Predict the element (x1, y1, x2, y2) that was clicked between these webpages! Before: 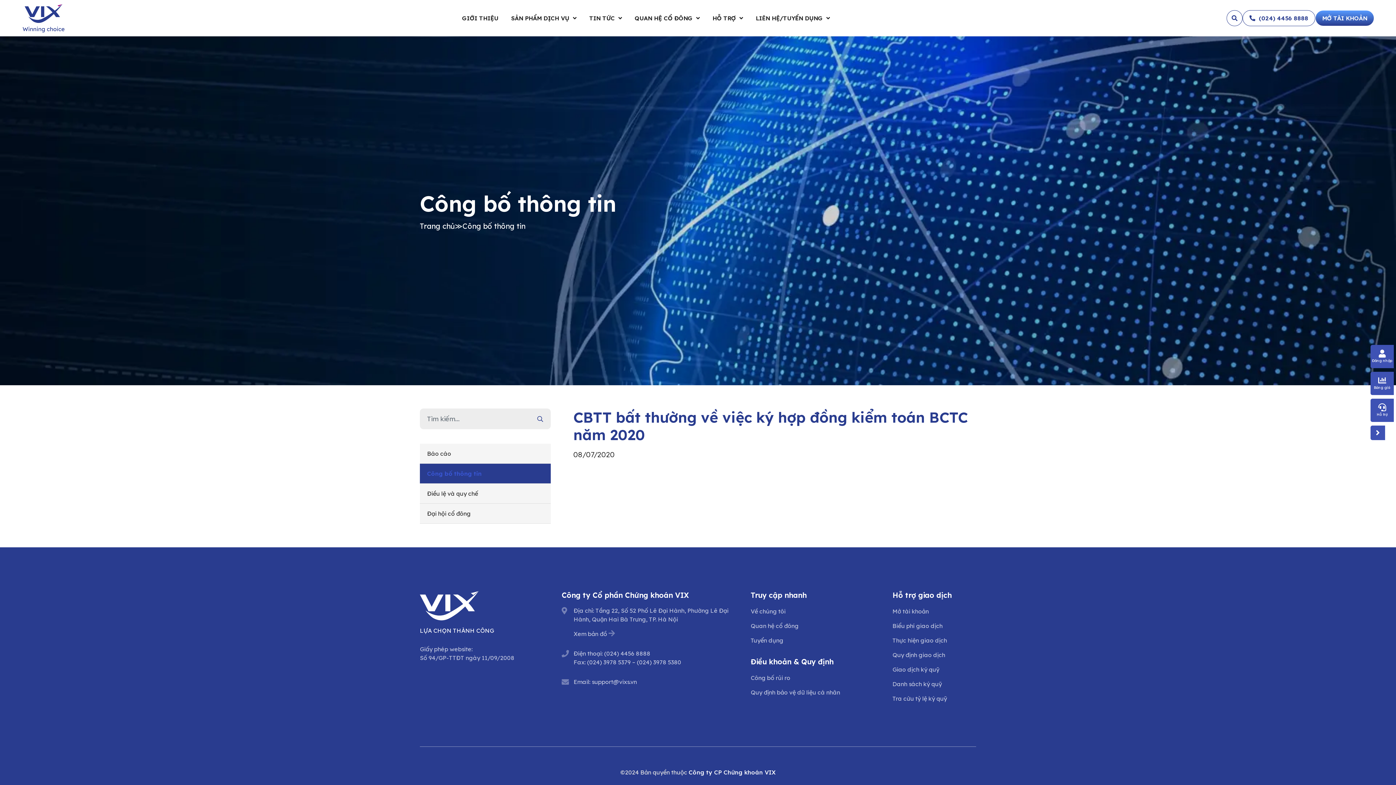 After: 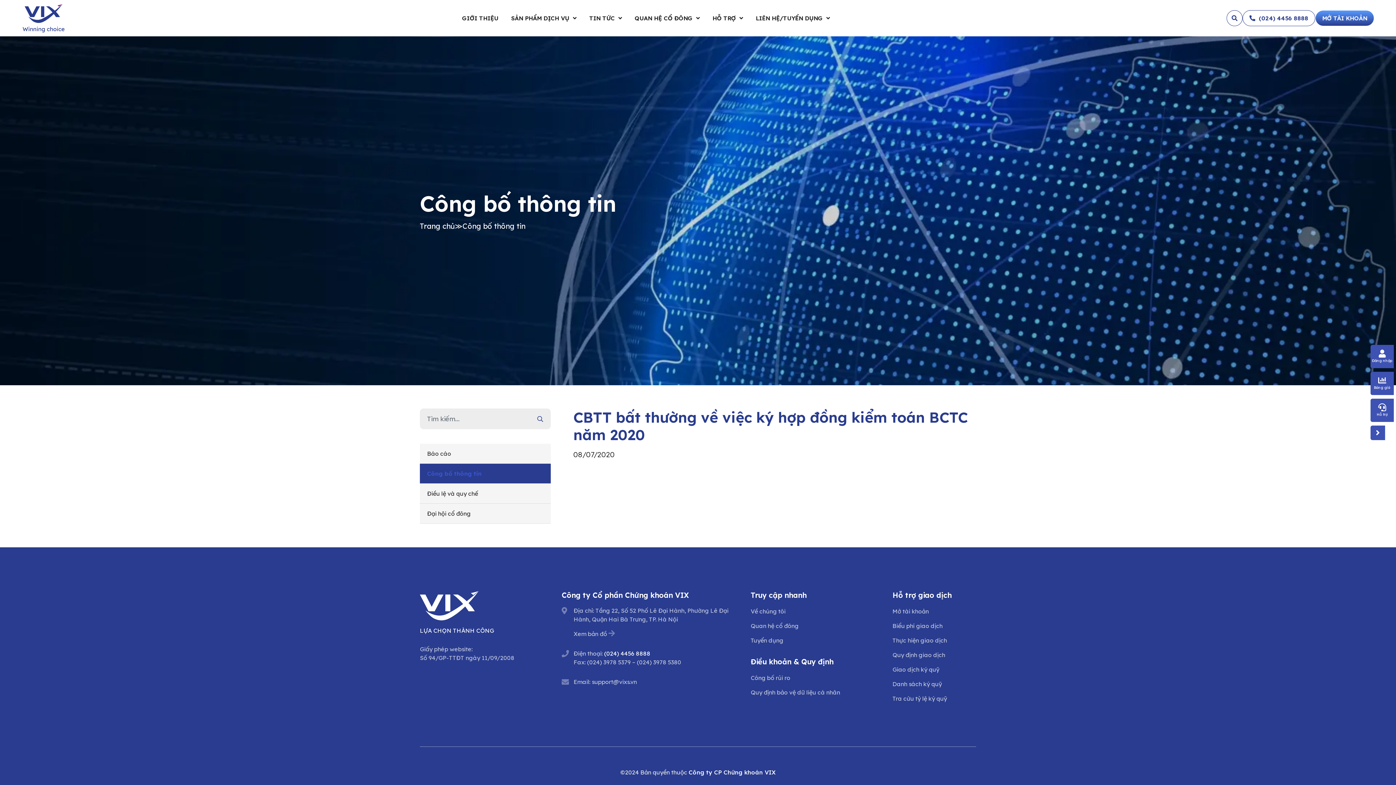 Action: label: (024) 4456 8888 bbox: (604, 650, 650, 657)